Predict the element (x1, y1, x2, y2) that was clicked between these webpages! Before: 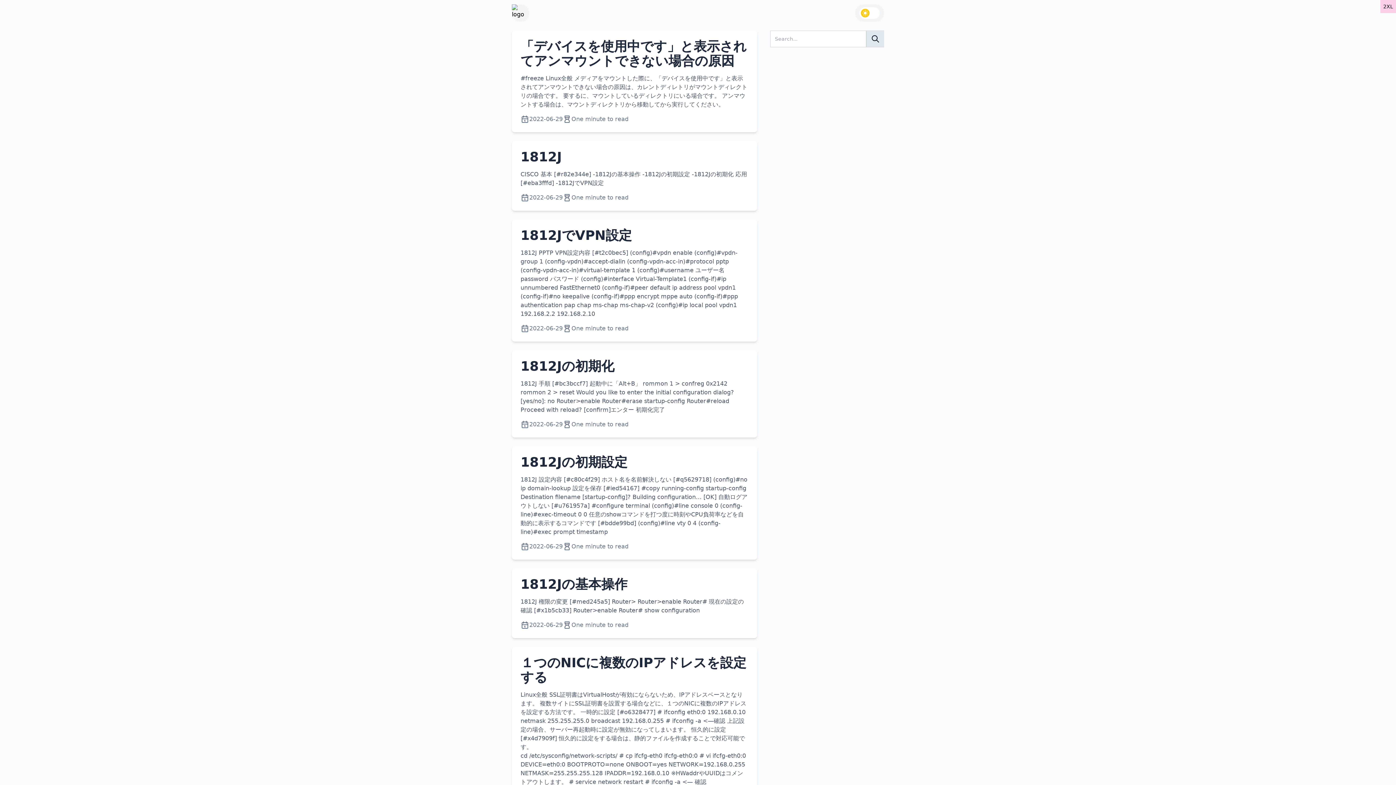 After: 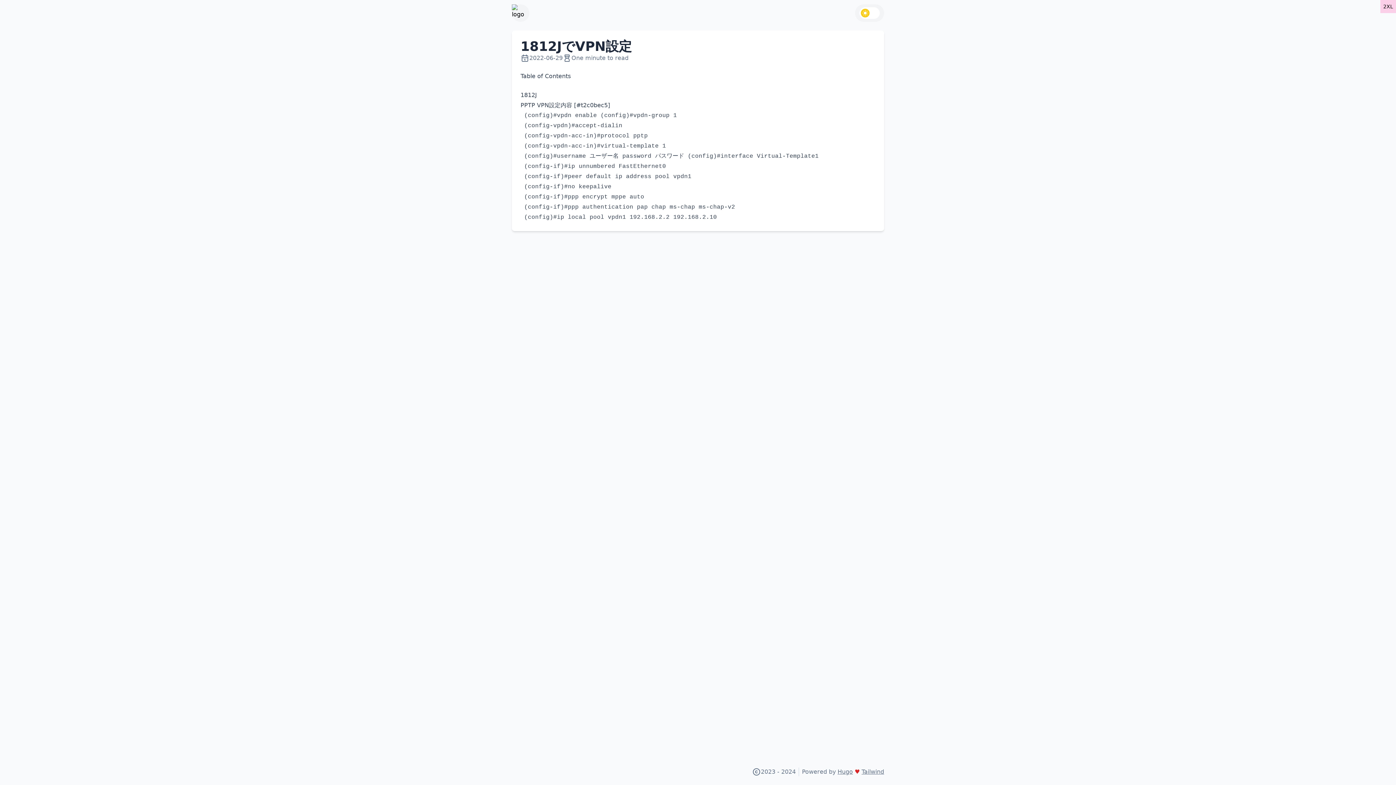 Action: label: 1812JでVPN設定 bbox: (520, 228, 632, 242)